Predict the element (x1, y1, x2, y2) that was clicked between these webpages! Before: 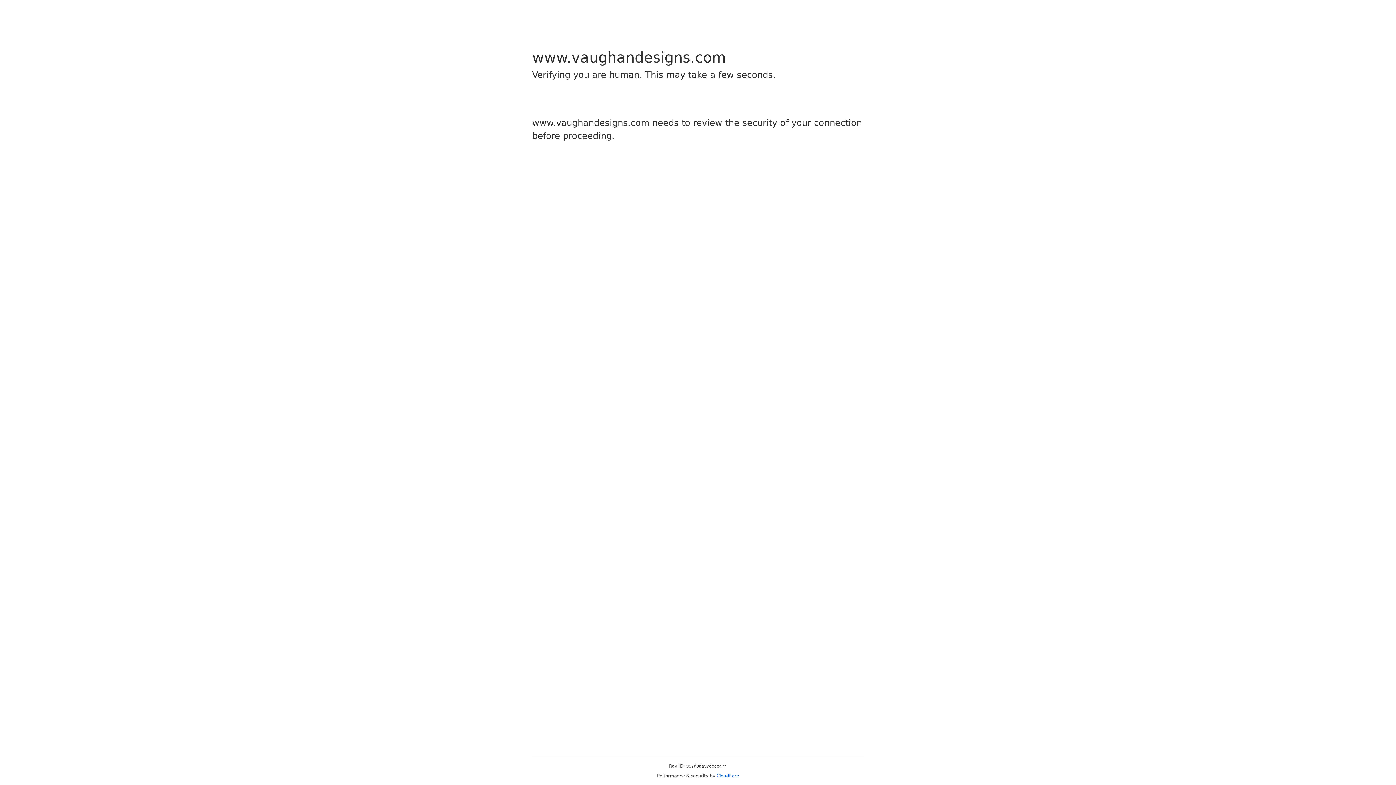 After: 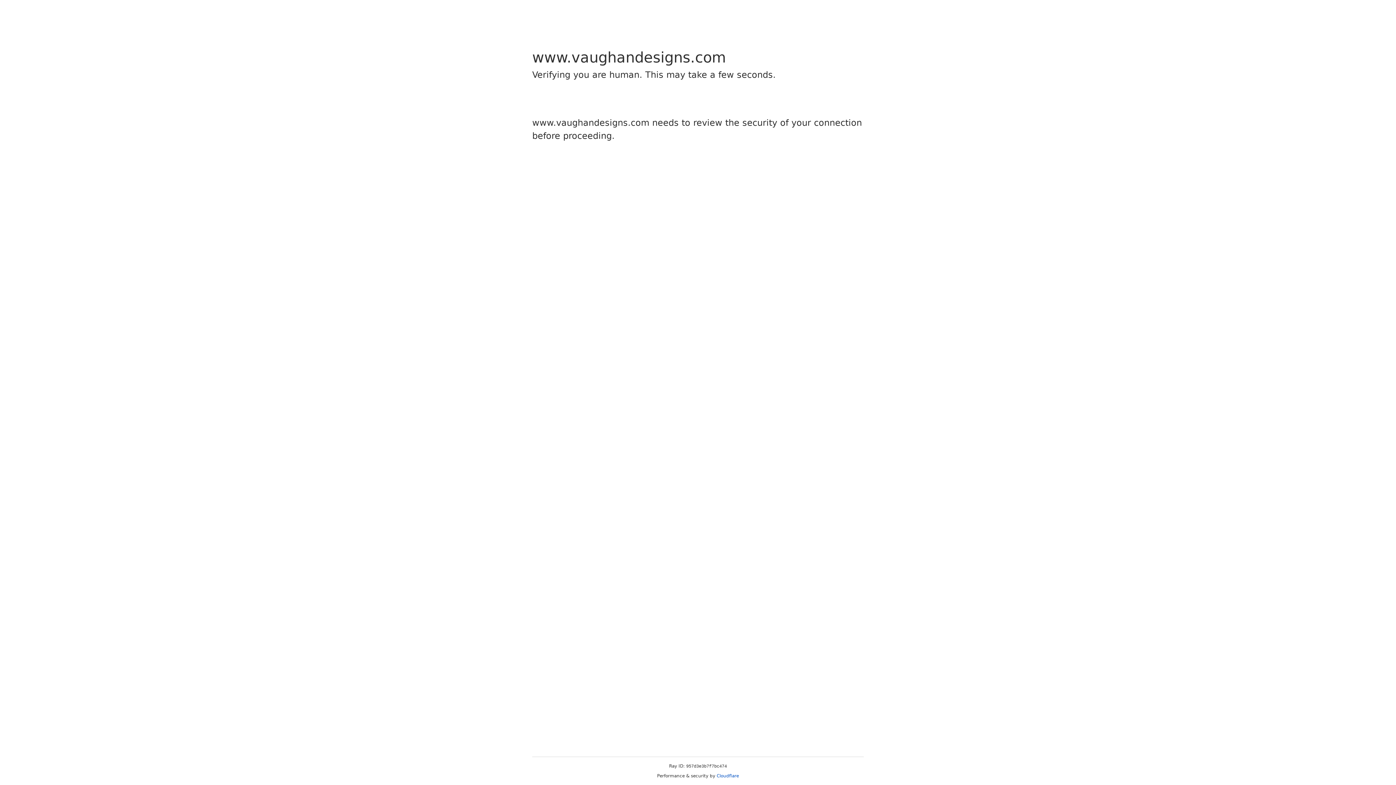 Action: bbox: (716, 773, 739, 778) label: Cloudflare